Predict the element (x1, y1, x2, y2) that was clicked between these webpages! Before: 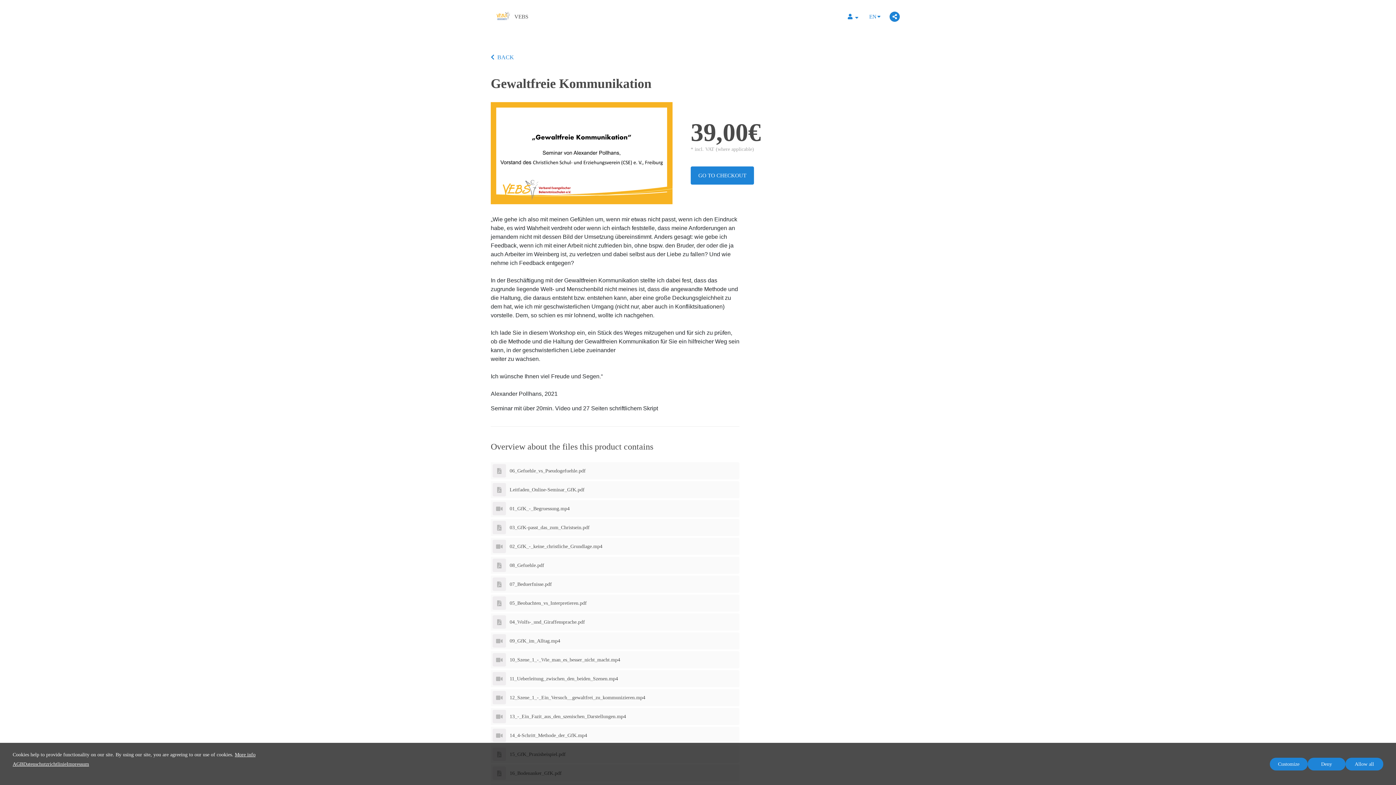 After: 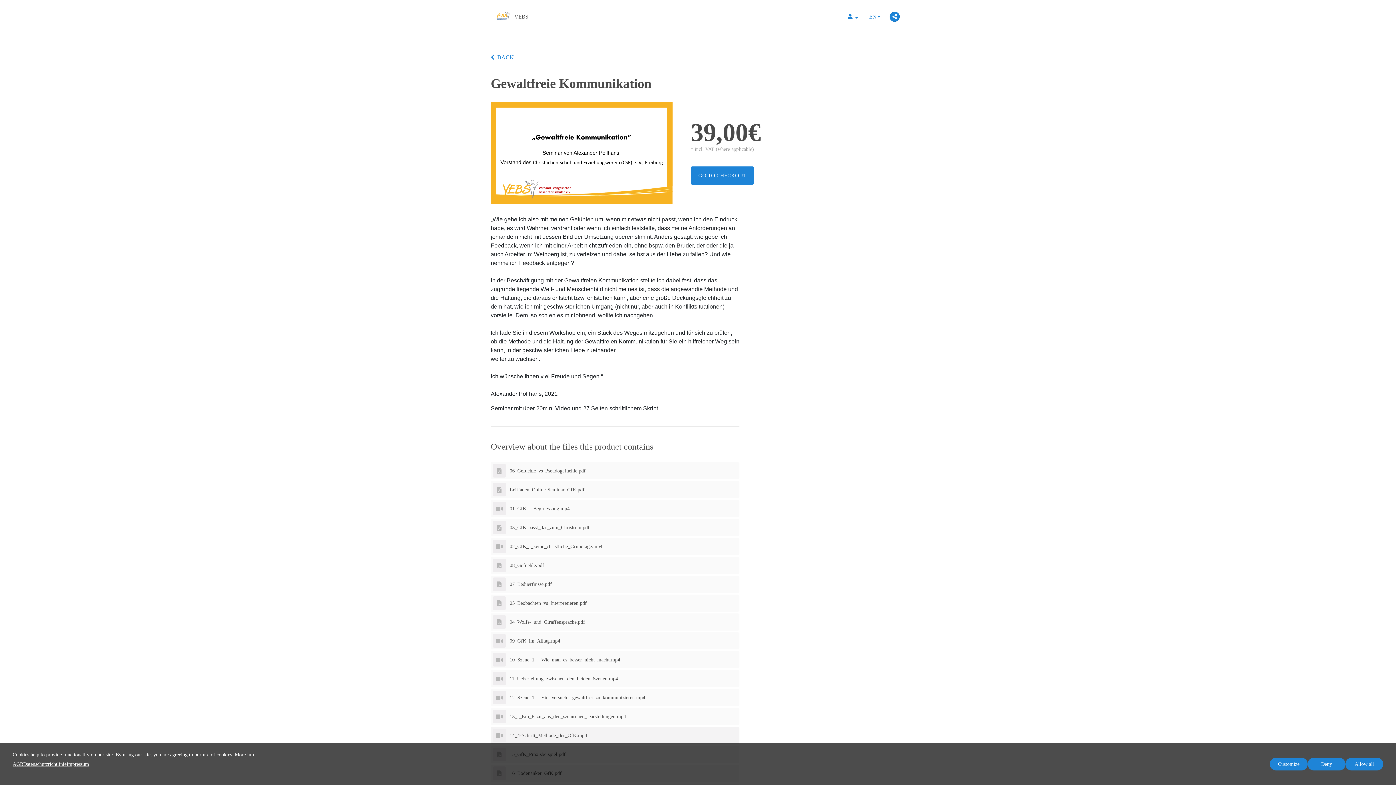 Action: label: 14_4-Schritt_Methode_der_GfK.mp4 bbox: (490, 727, 739, 744)